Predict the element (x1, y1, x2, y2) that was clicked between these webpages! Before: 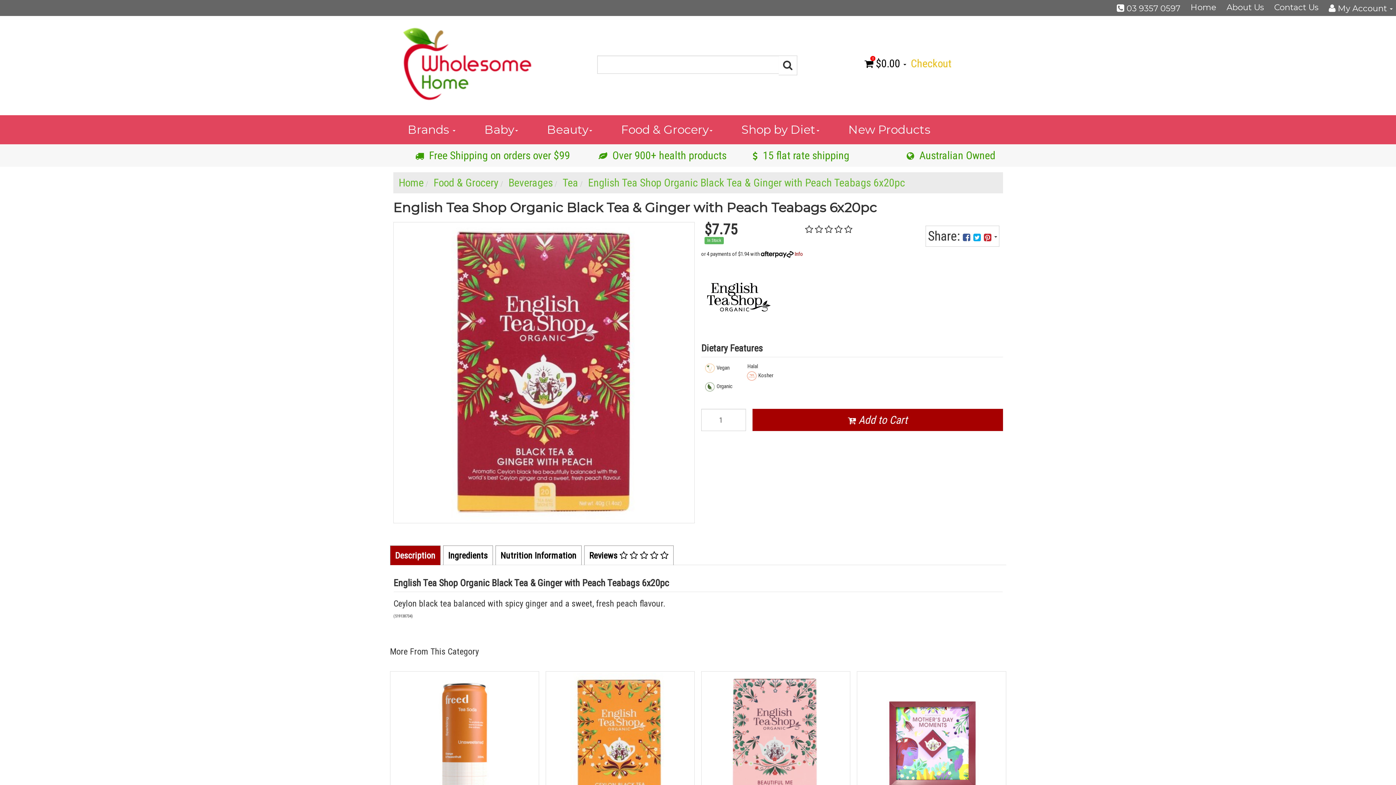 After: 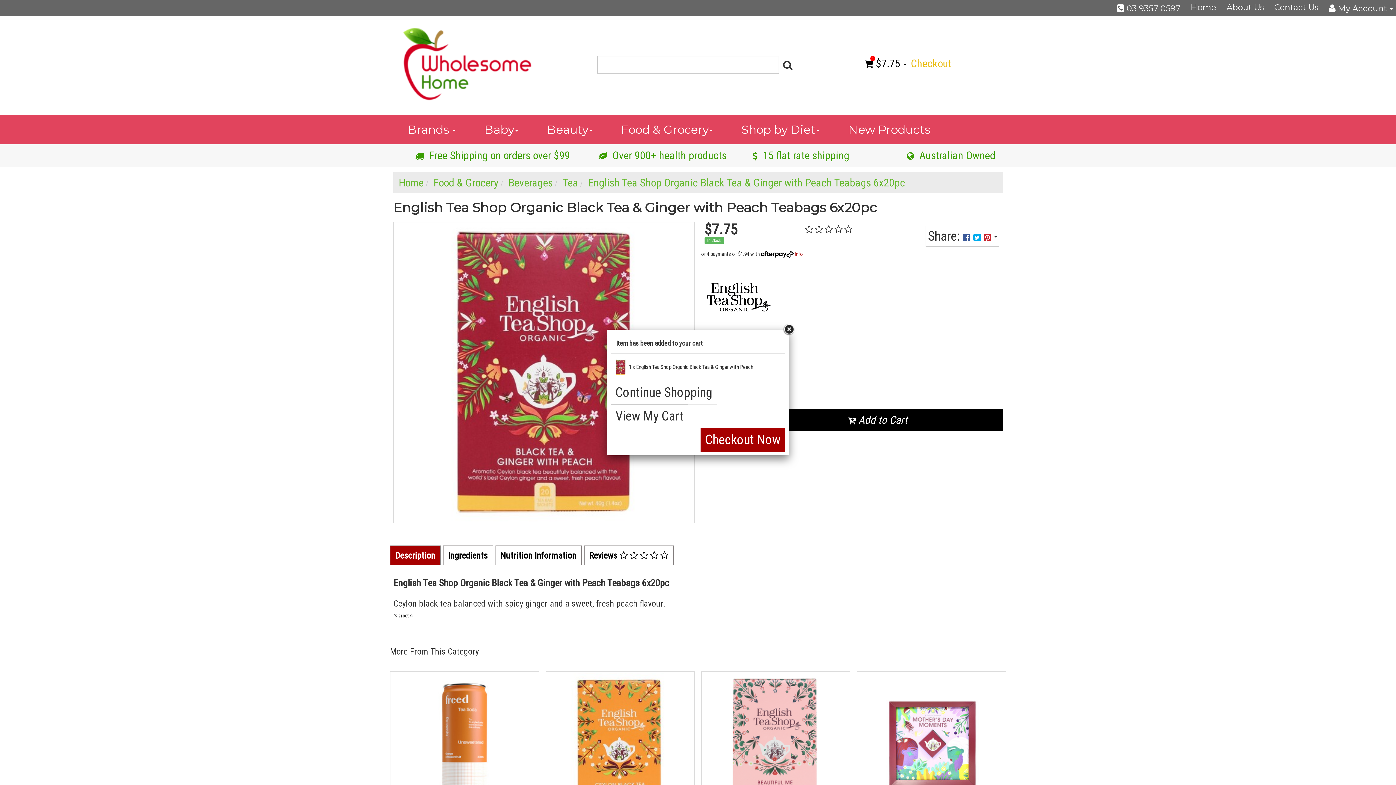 Action: label:  Add to Cart bbox: (752, 409, 1003, 431)